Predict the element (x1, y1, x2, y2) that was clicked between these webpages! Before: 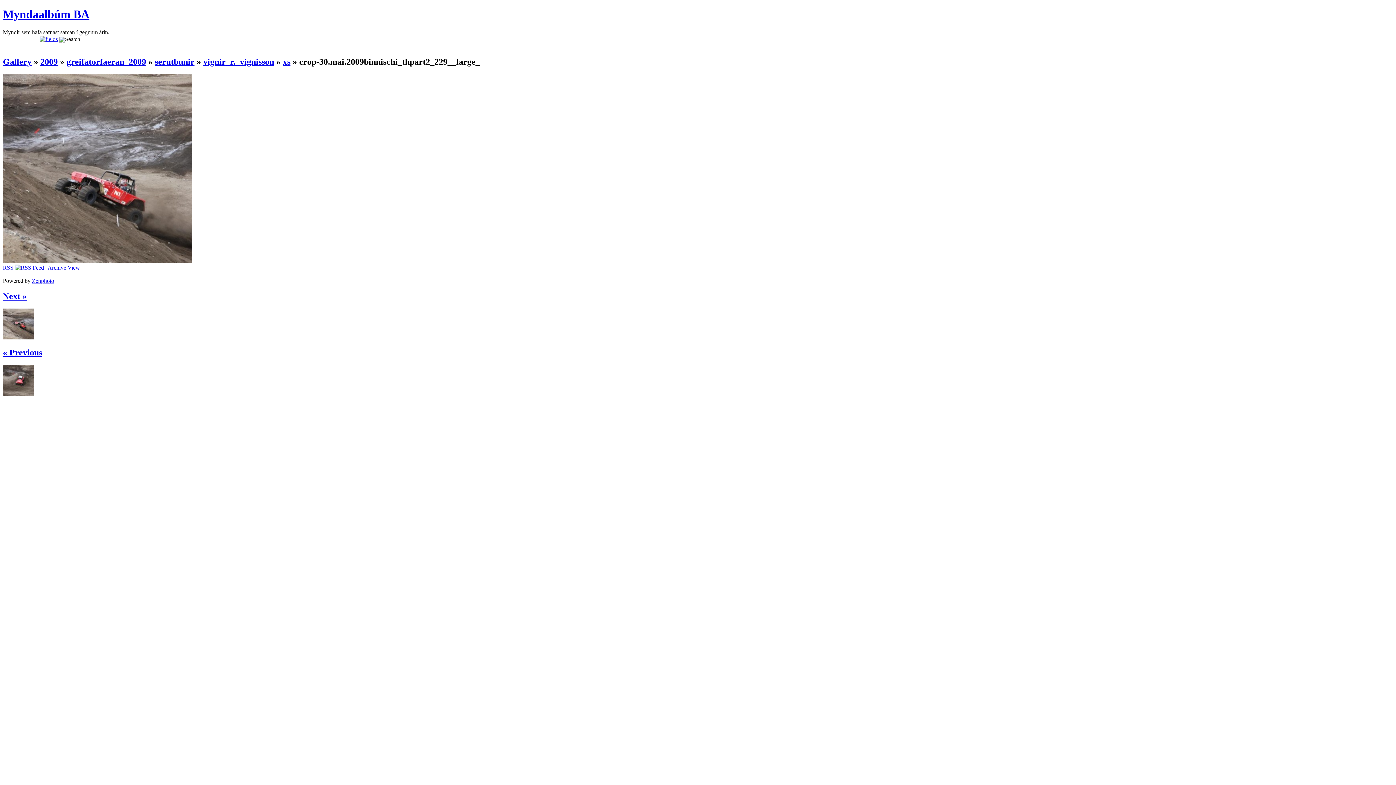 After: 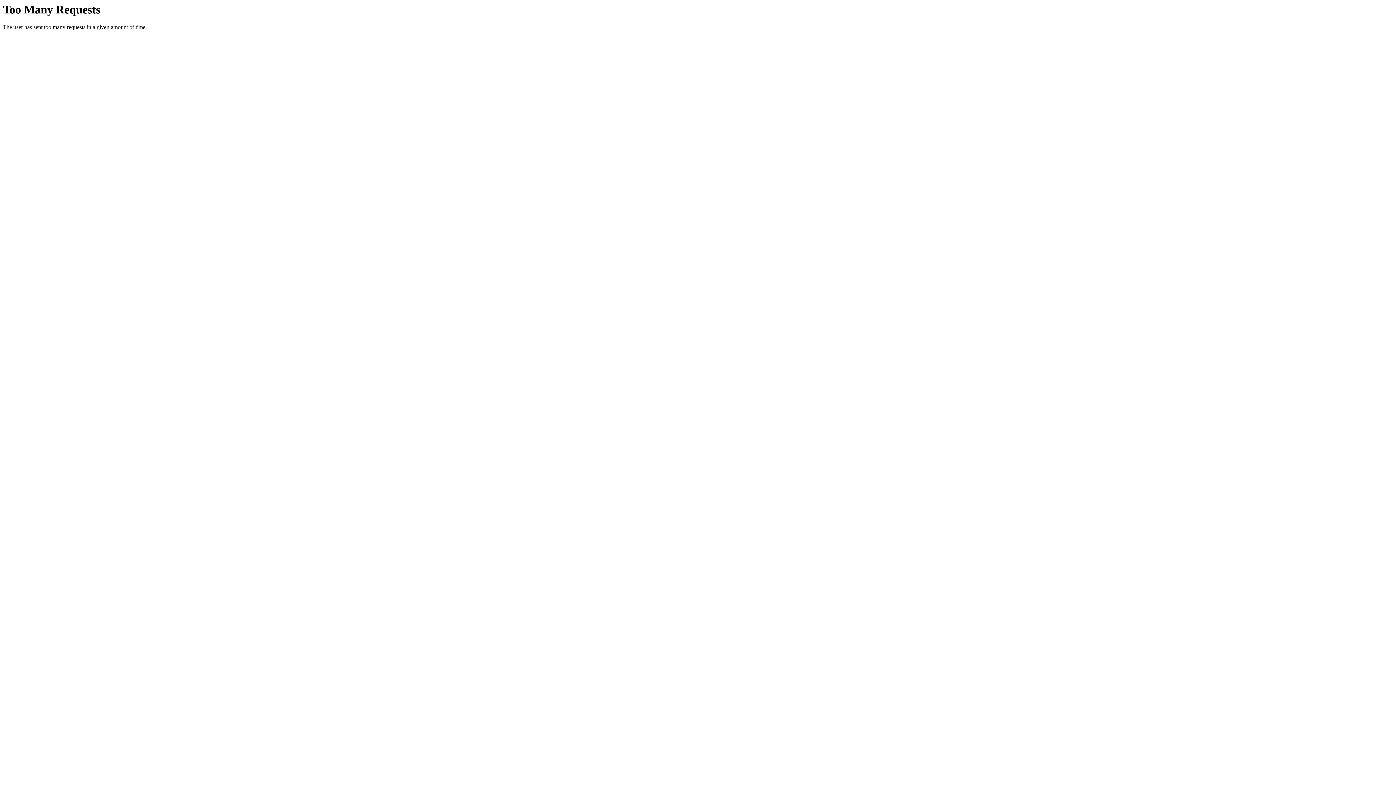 Action: bbox: (32, 277, 54, 283) label: Zenphoto